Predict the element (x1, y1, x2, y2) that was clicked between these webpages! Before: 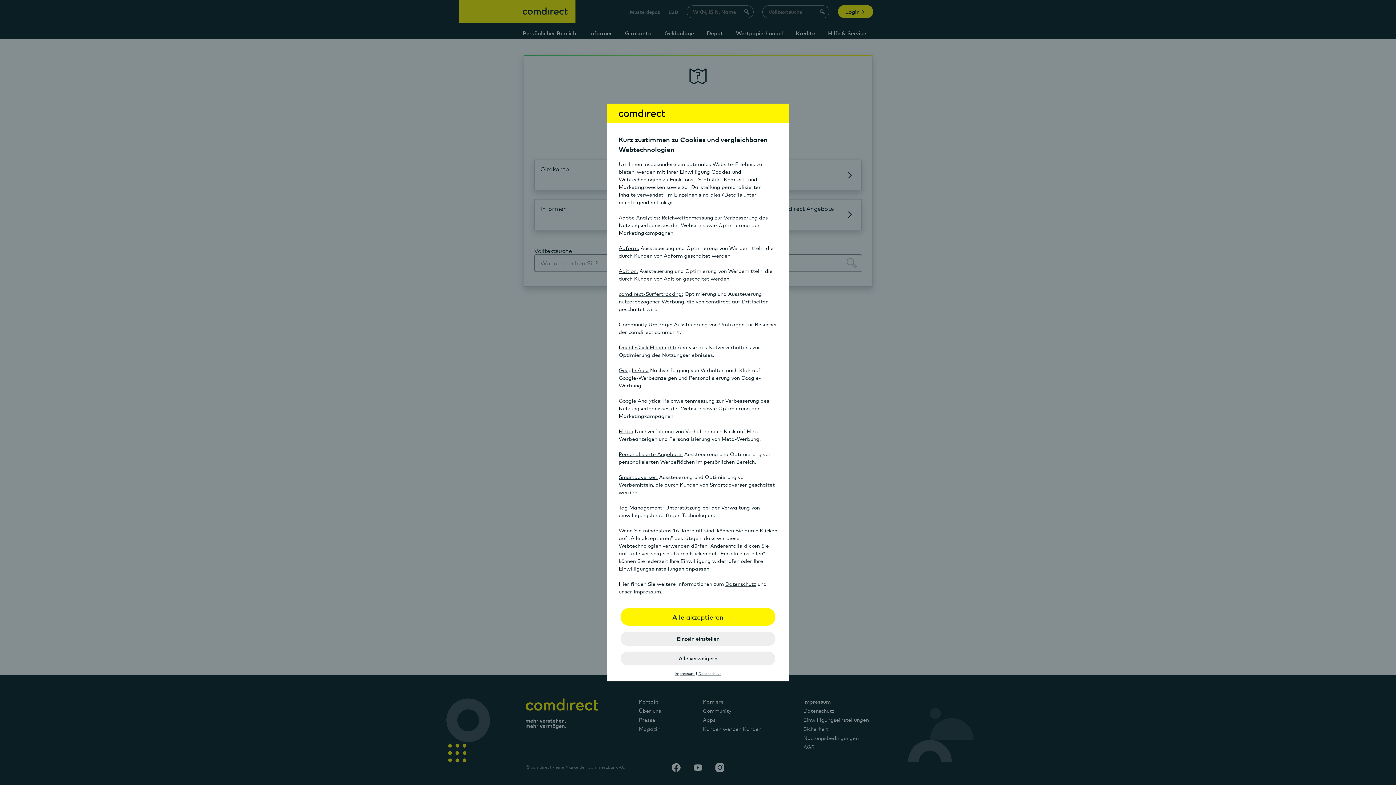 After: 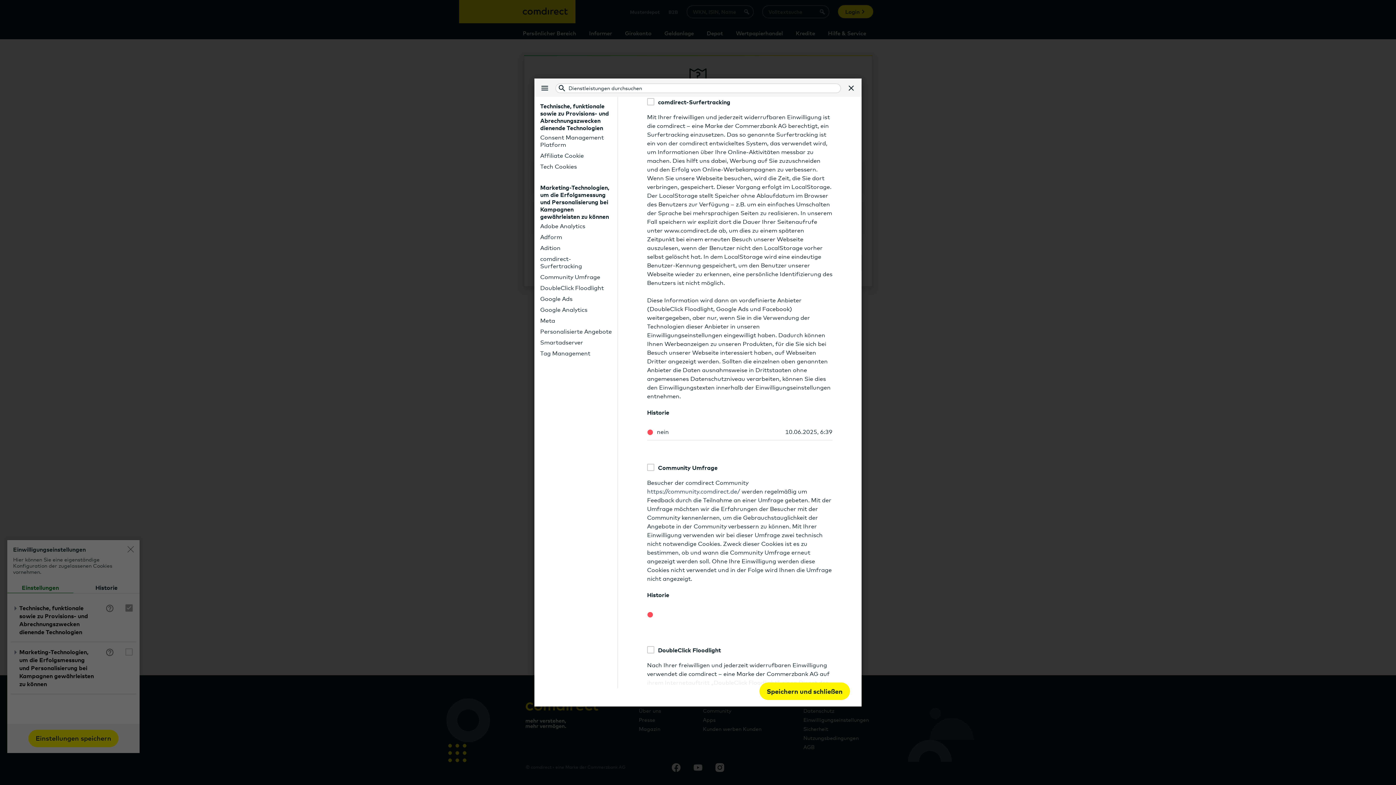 Action: label: comdirect-Surfertracking: bbox: (618, 290, 683, 297)